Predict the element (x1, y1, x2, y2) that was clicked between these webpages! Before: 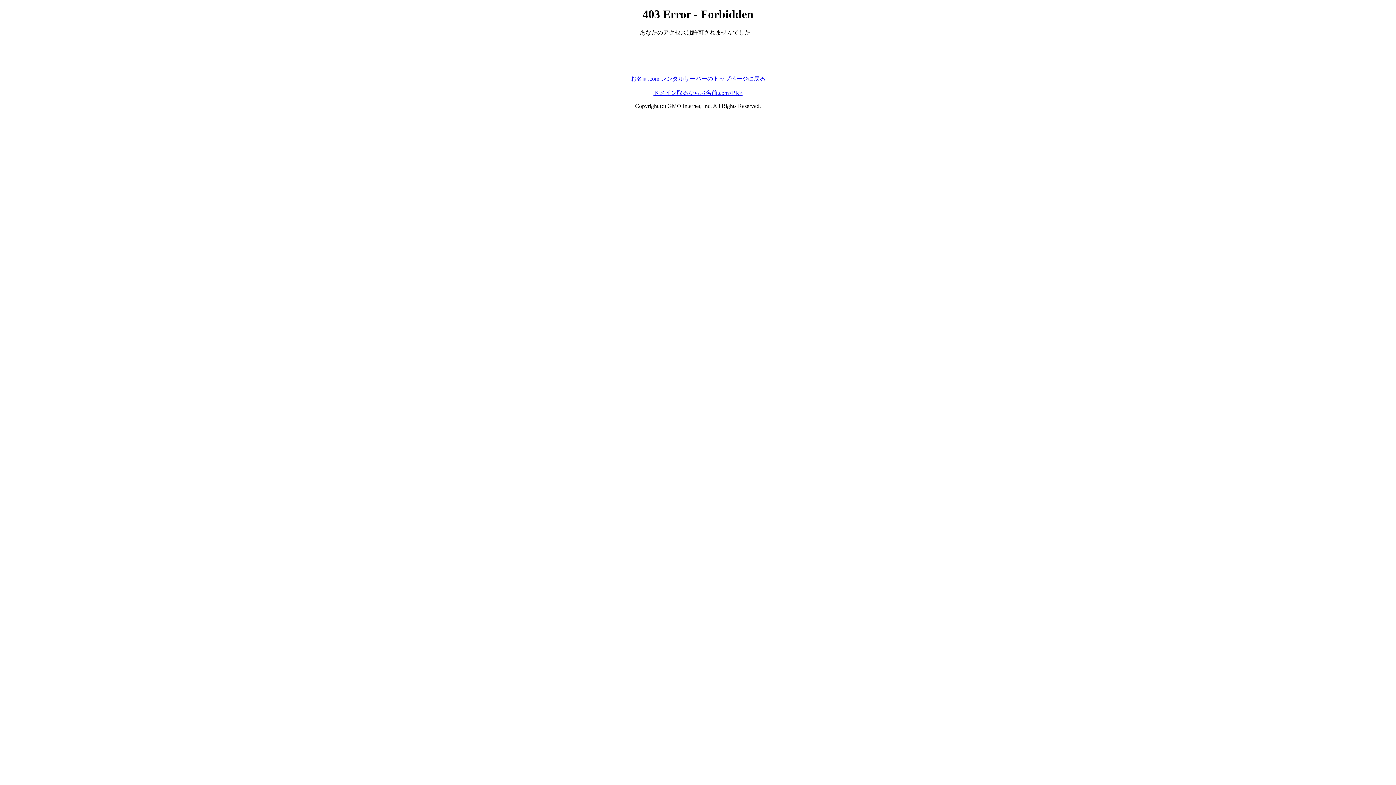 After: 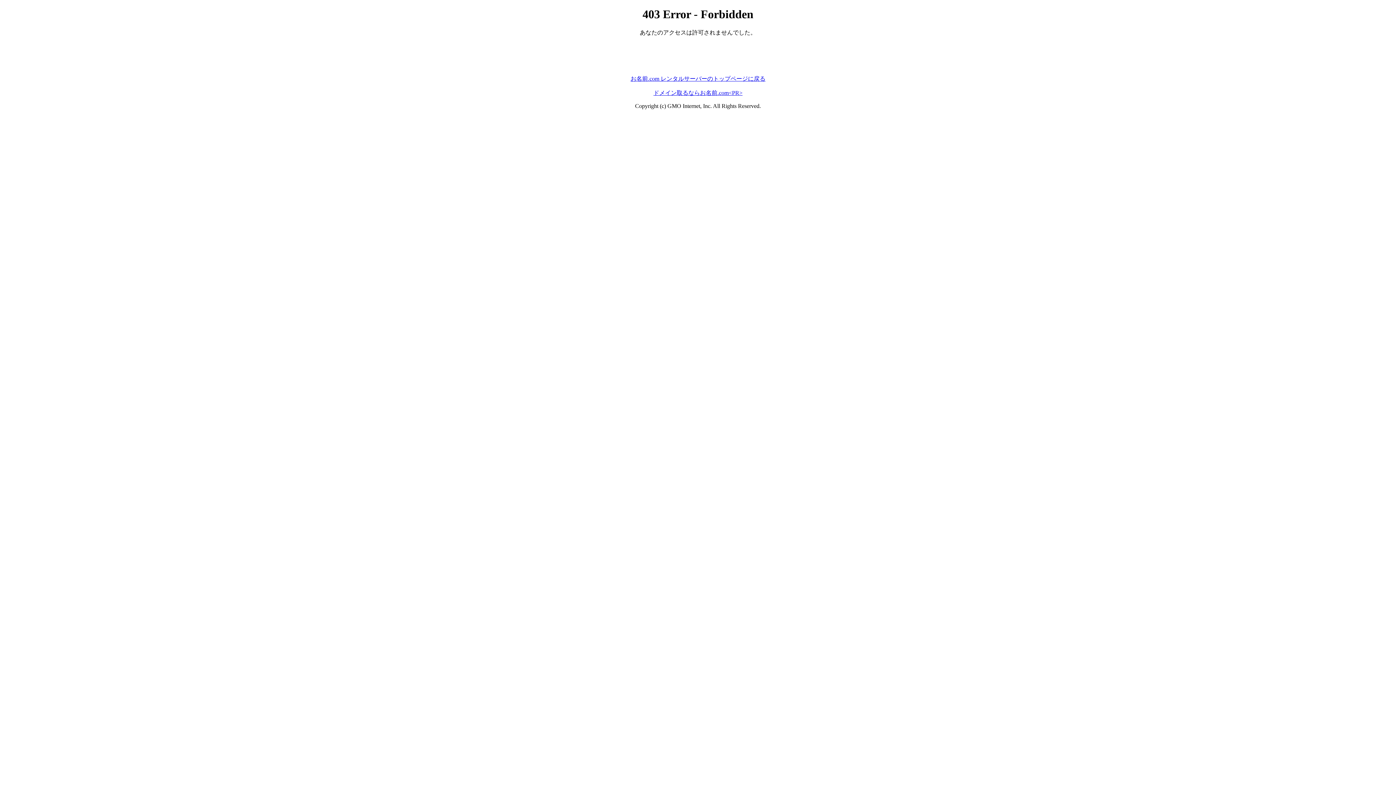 Action: bbox: (630, 75, 765, 81) label: お名前.com レンタルサーバーのトップページに戻る